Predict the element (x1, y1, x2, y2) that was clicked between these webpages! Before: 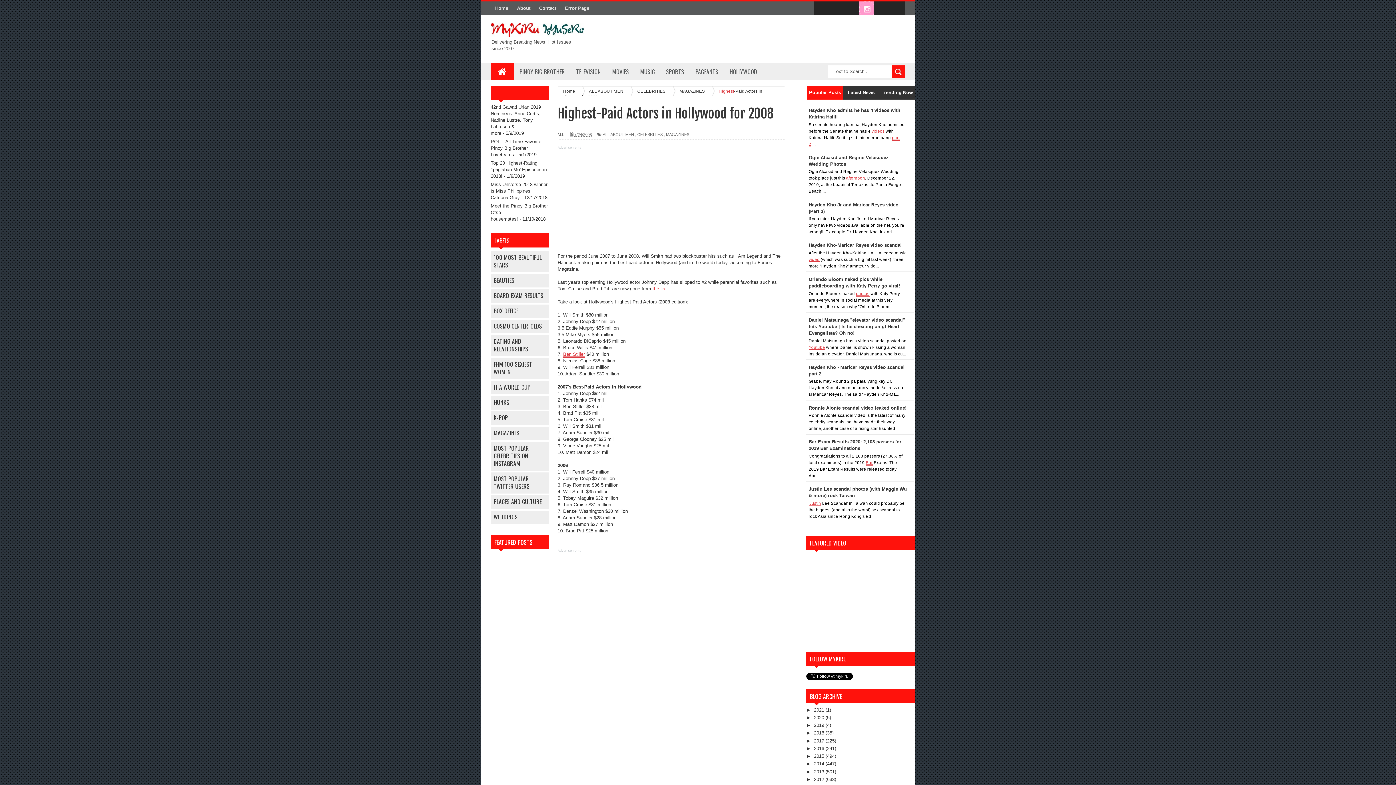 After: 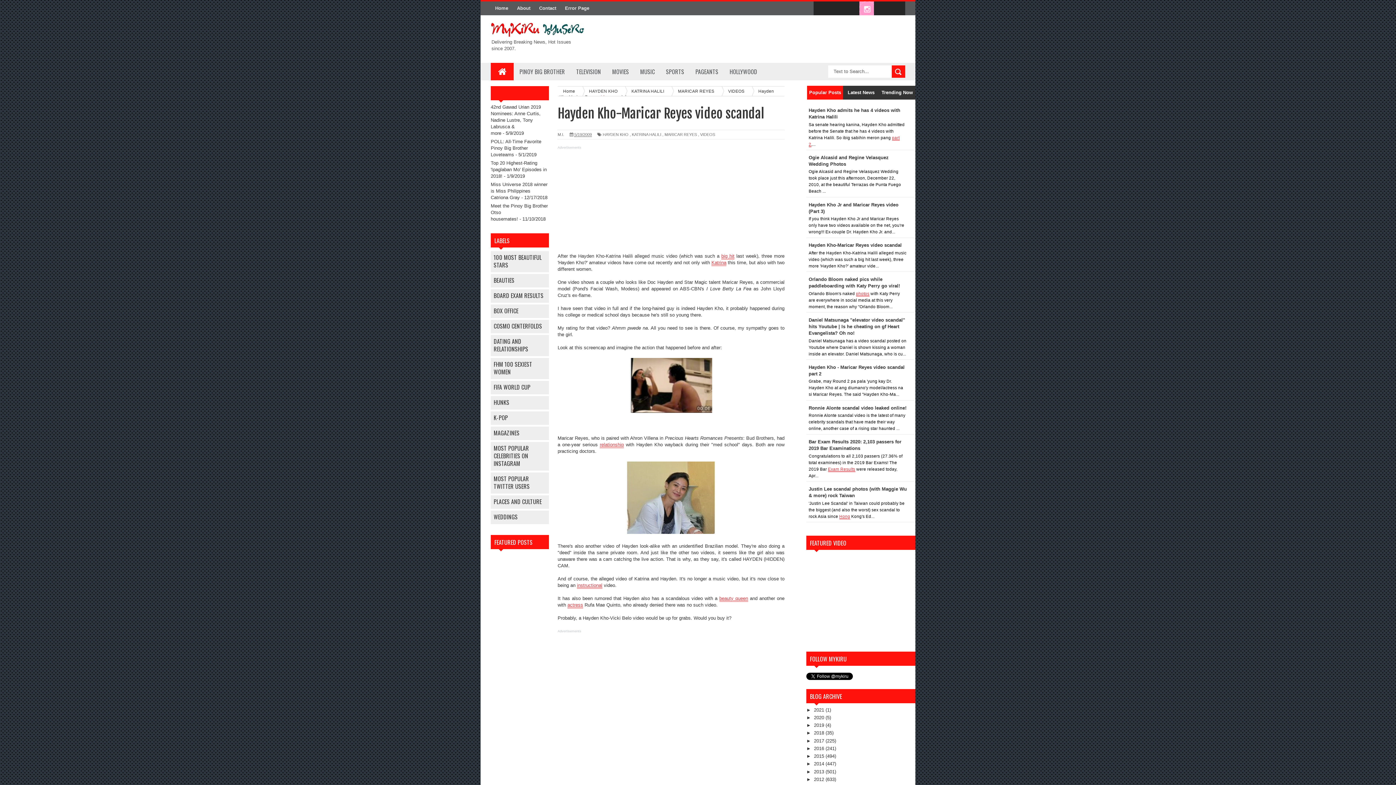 Action: bbox: (808, 242, 902, 248) label: Hayden Kho-Maricar Reyes video scandal